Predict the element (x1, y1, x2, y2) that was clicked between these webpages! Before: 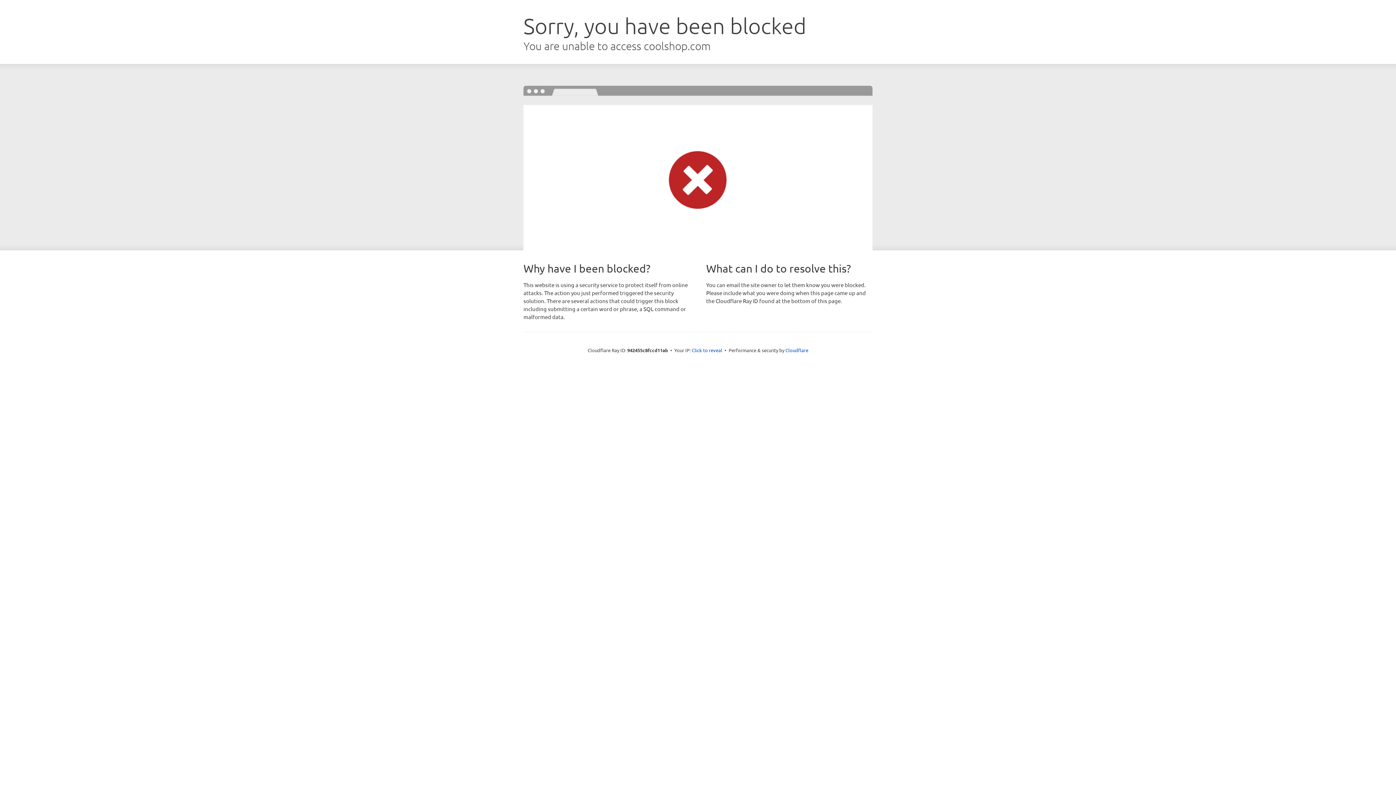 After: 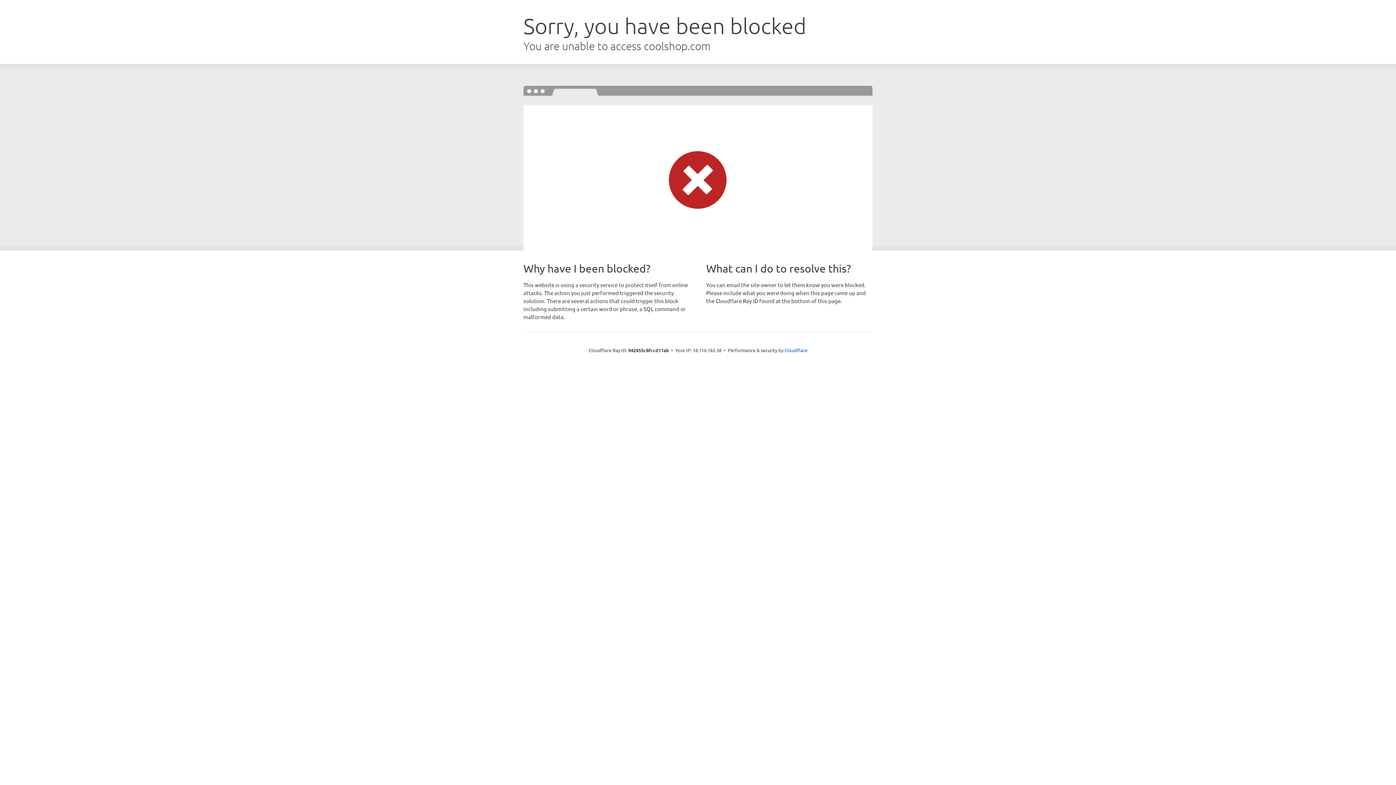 Action: bbox: (692, 346, 722, 353) label: Click to reveal